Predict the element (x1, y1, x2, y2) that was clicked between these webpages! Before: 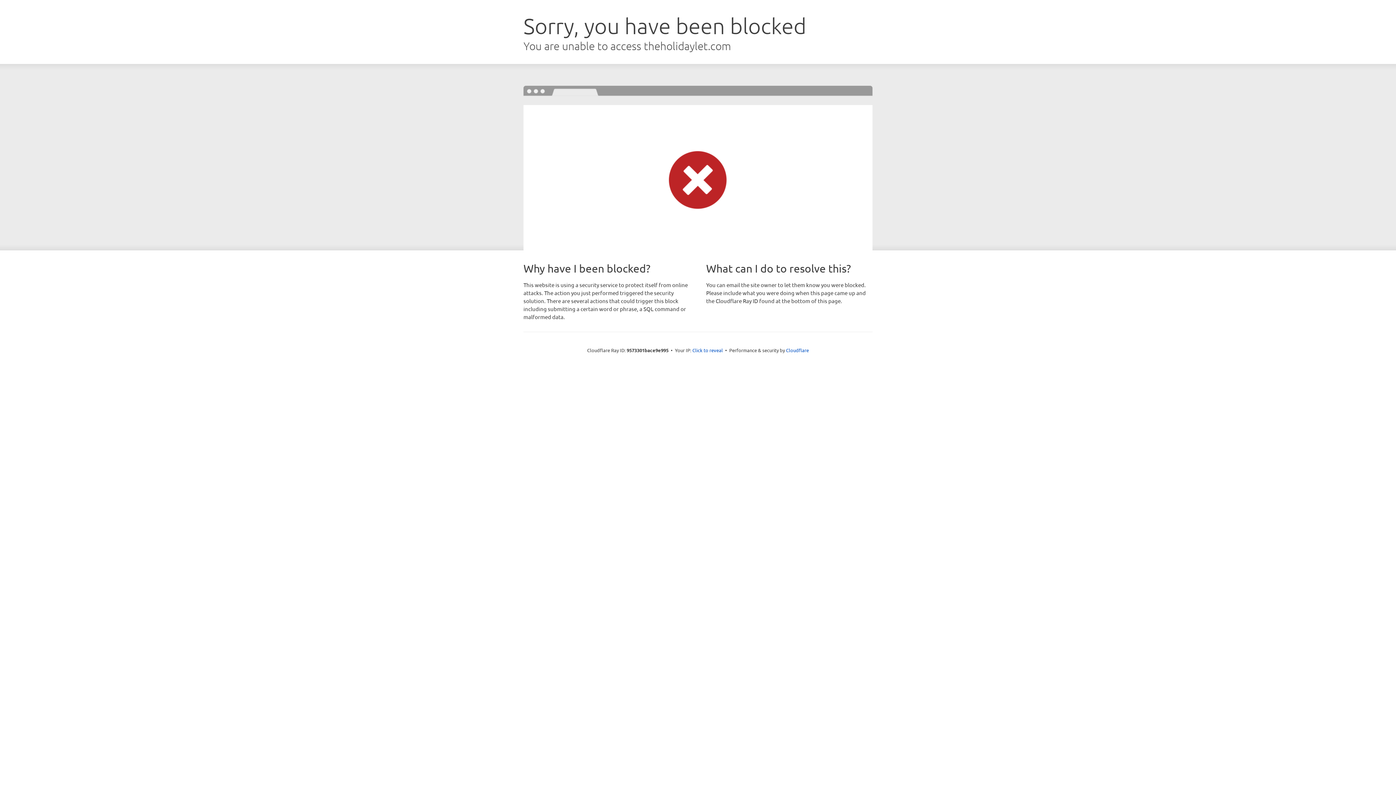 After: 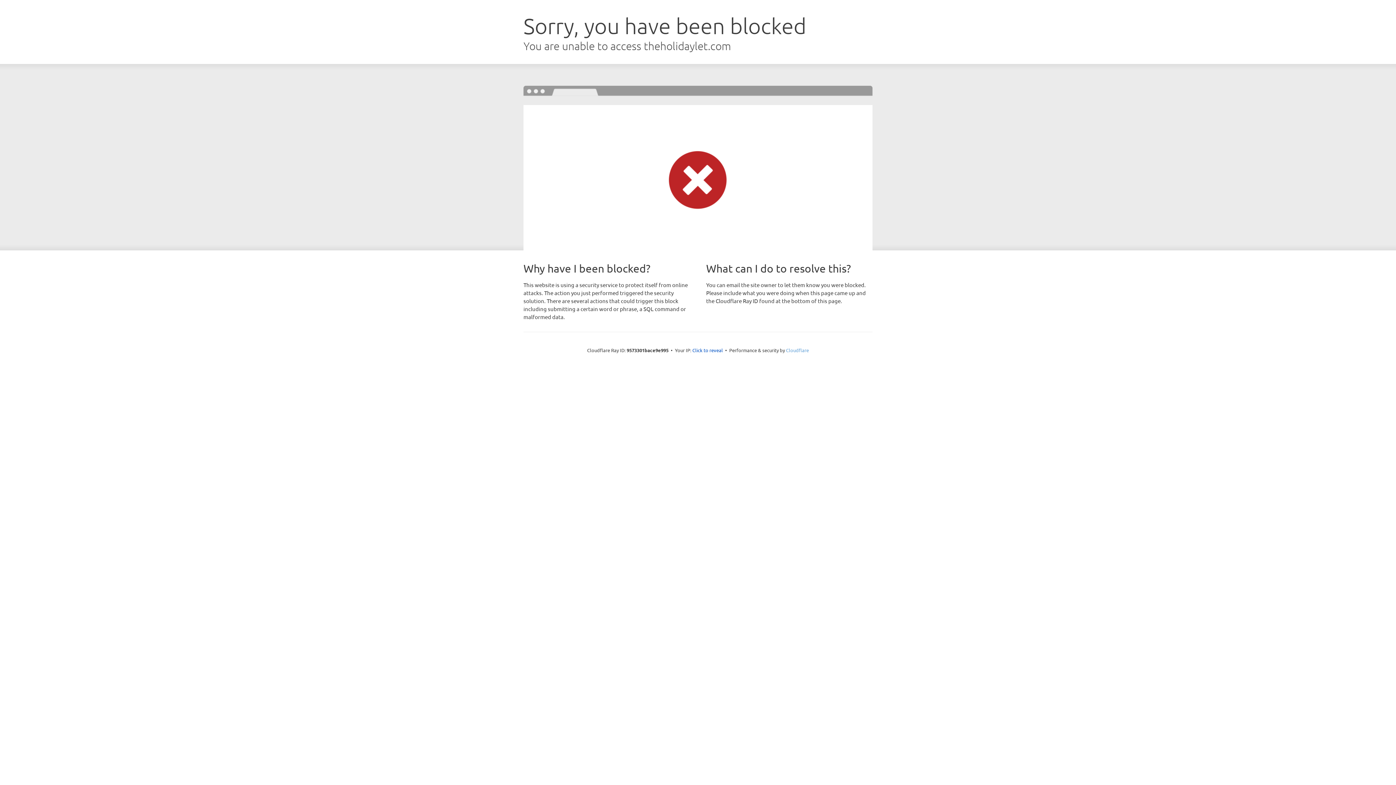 Action: bbox: (786, 347, 809, 353) label: Cloudflare